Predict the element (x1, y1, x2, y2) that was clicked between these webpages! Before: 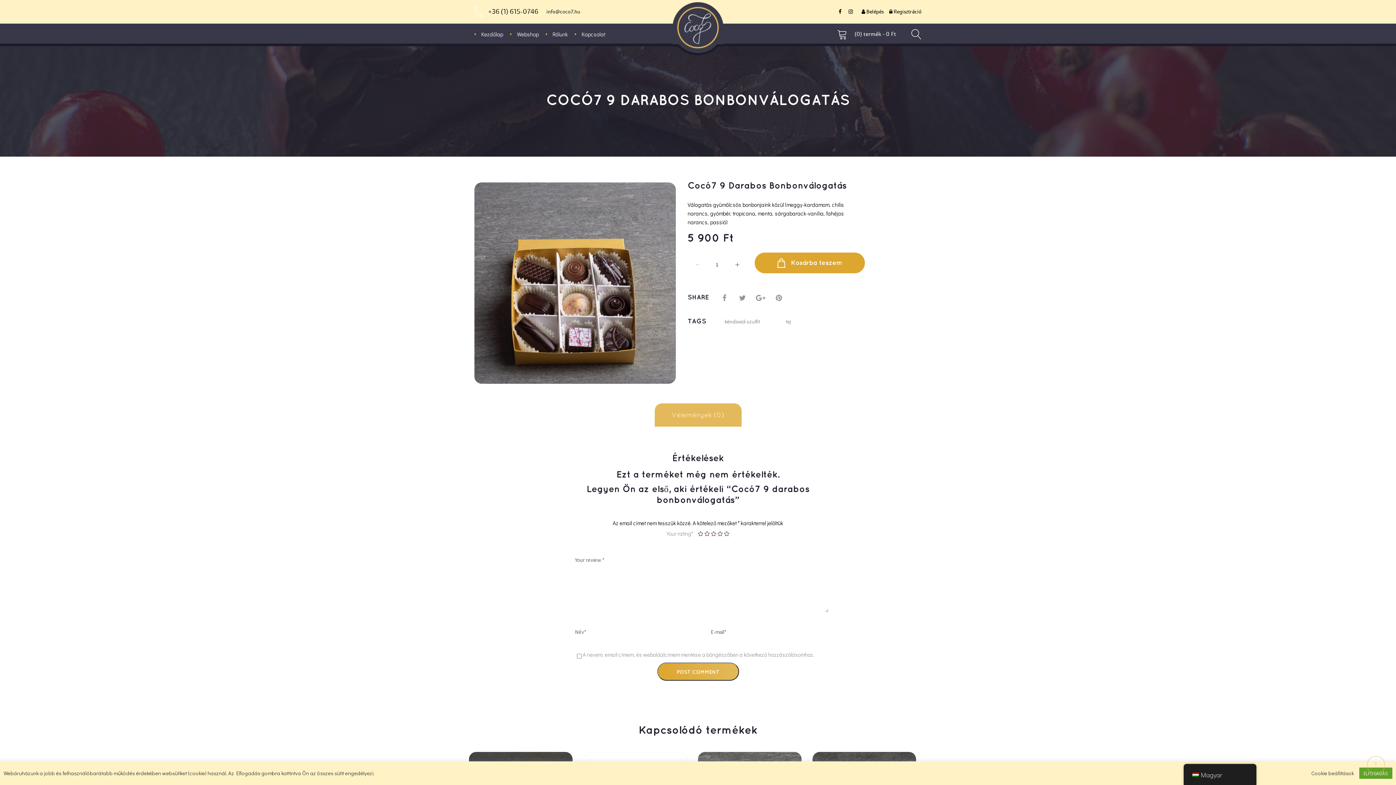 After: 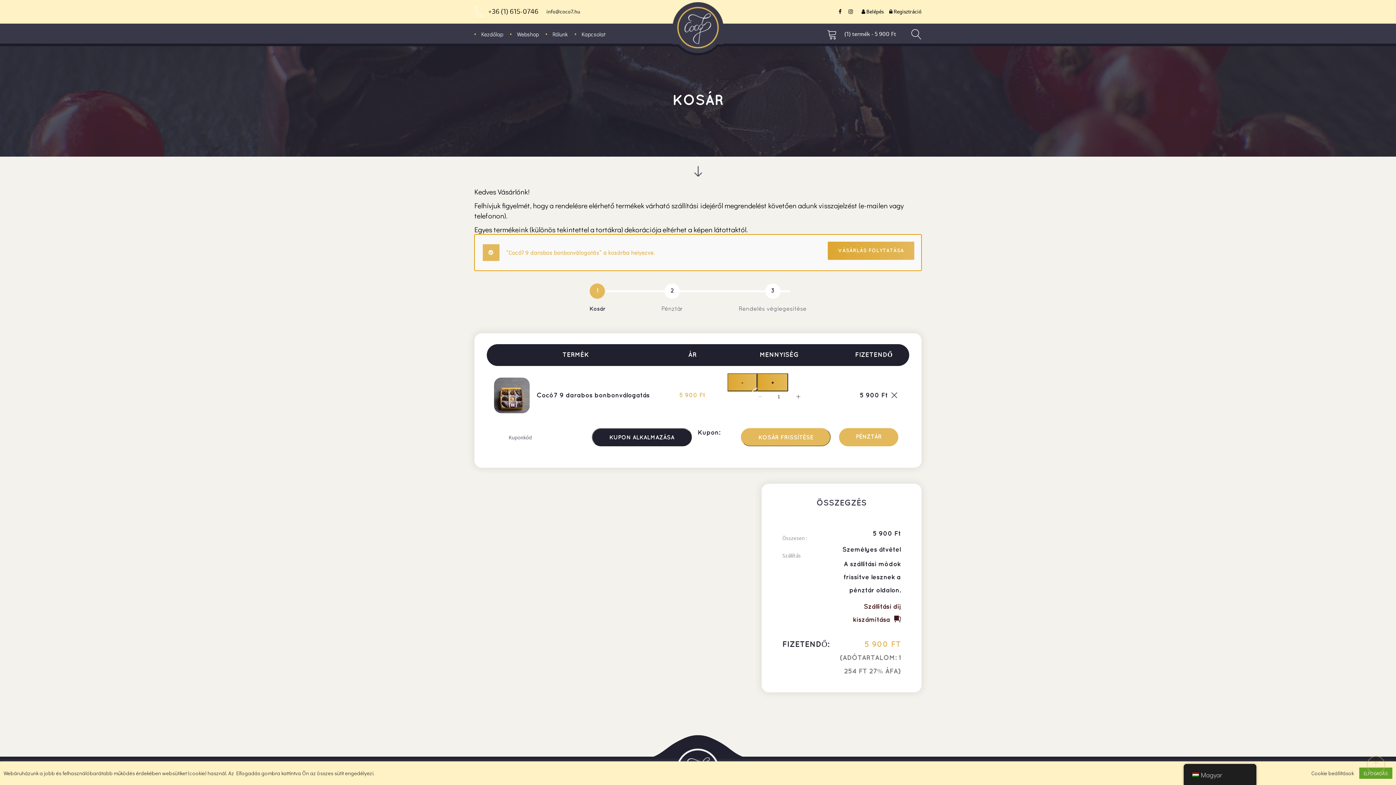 Action: label: Kosárba teszem bbox: (754, 252, 865, 273)